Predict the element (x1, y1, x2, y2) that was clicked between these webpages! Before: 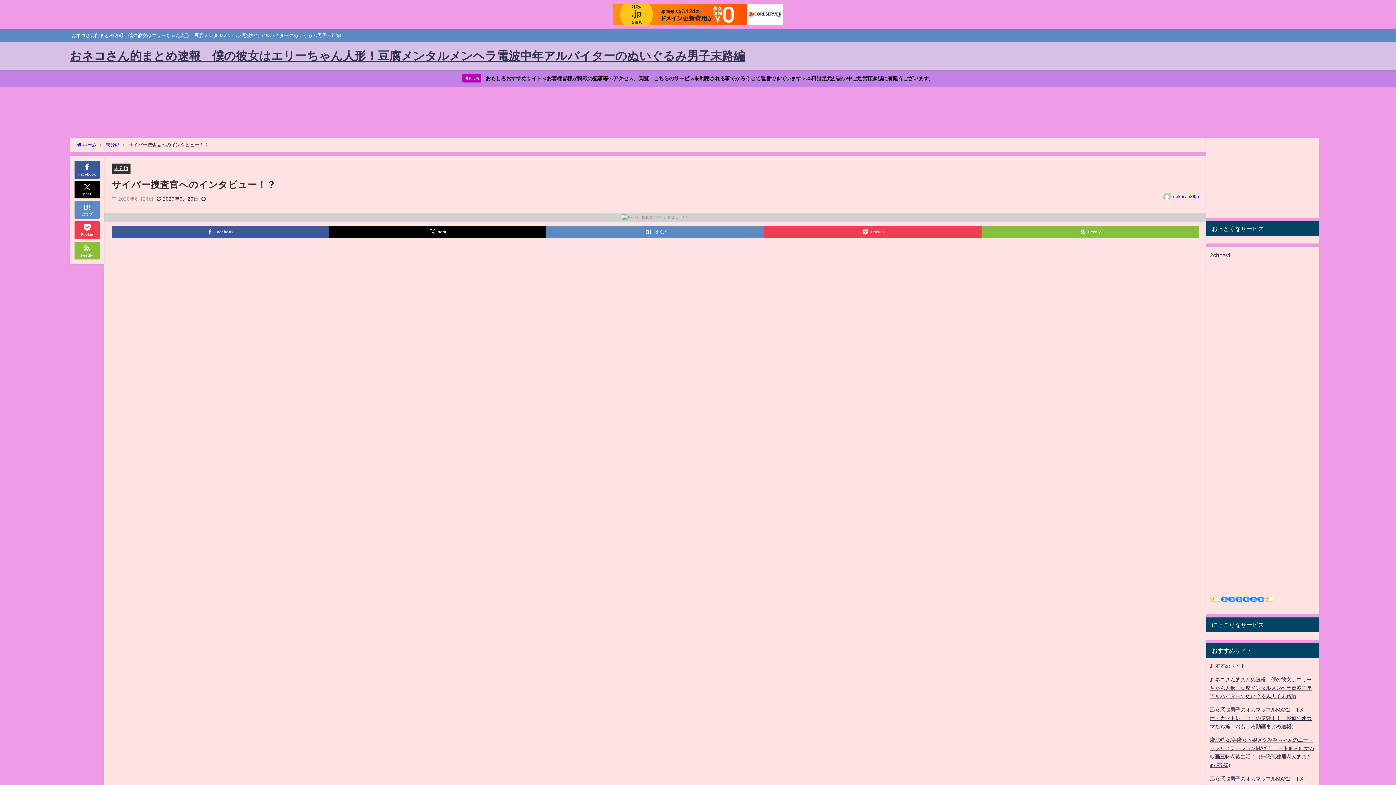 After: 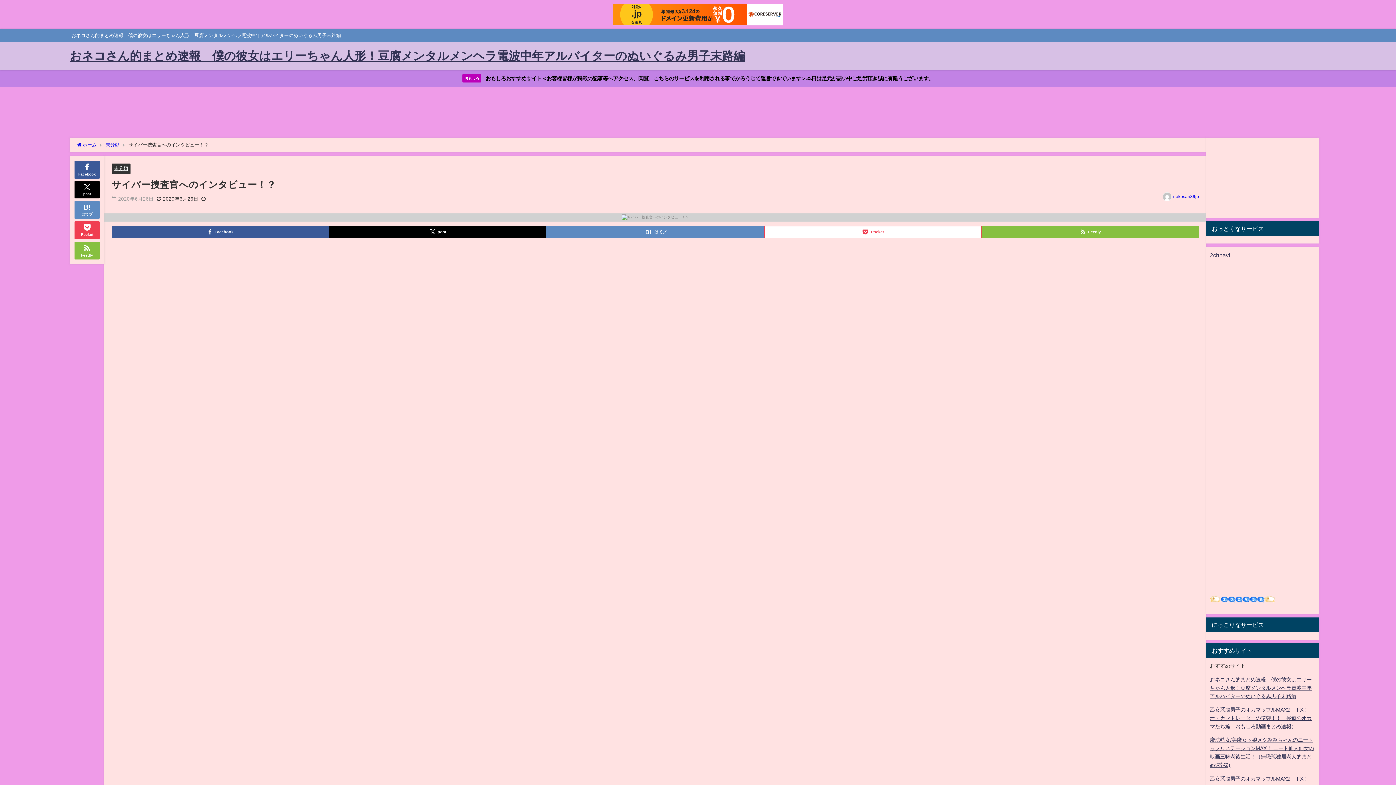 Action: bbox: (764, 225, 981, 238) label: Pocket